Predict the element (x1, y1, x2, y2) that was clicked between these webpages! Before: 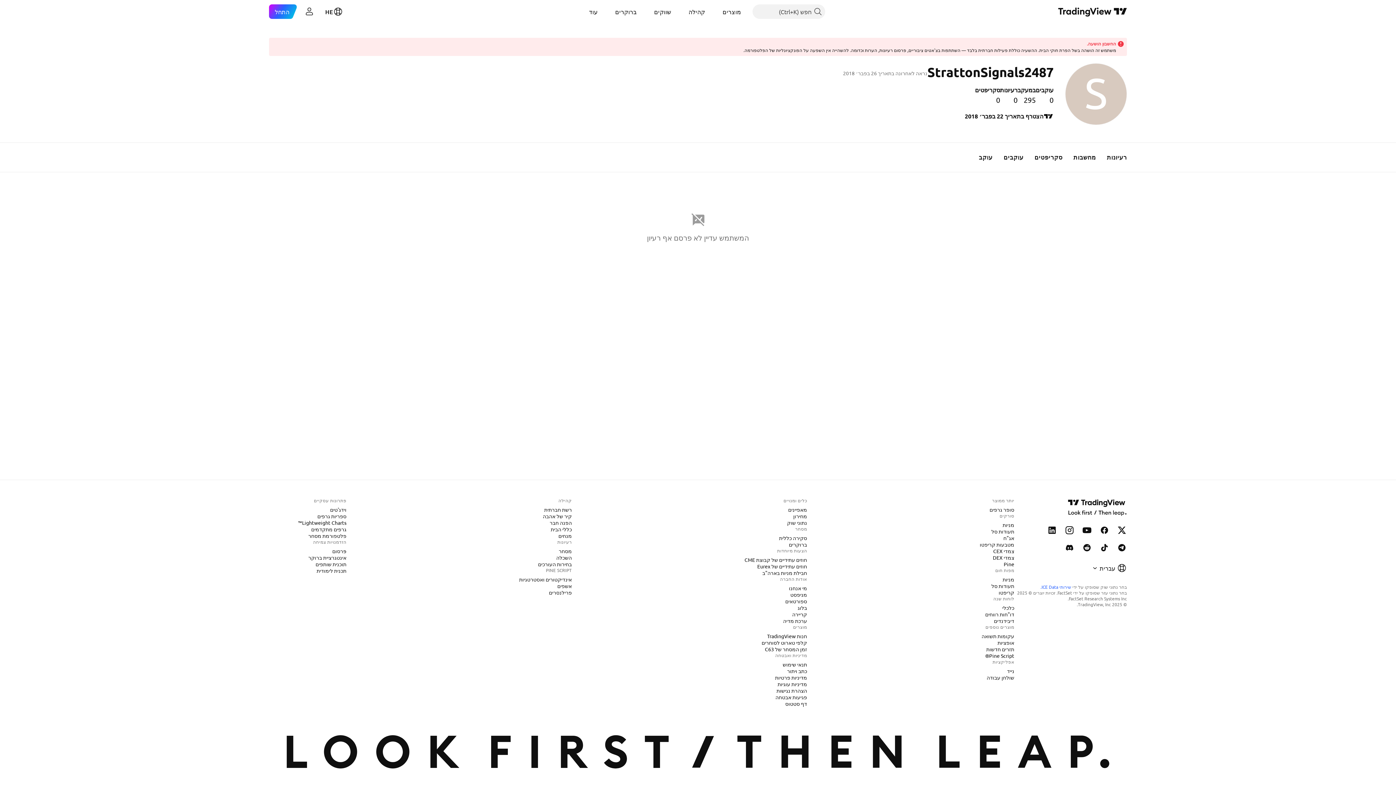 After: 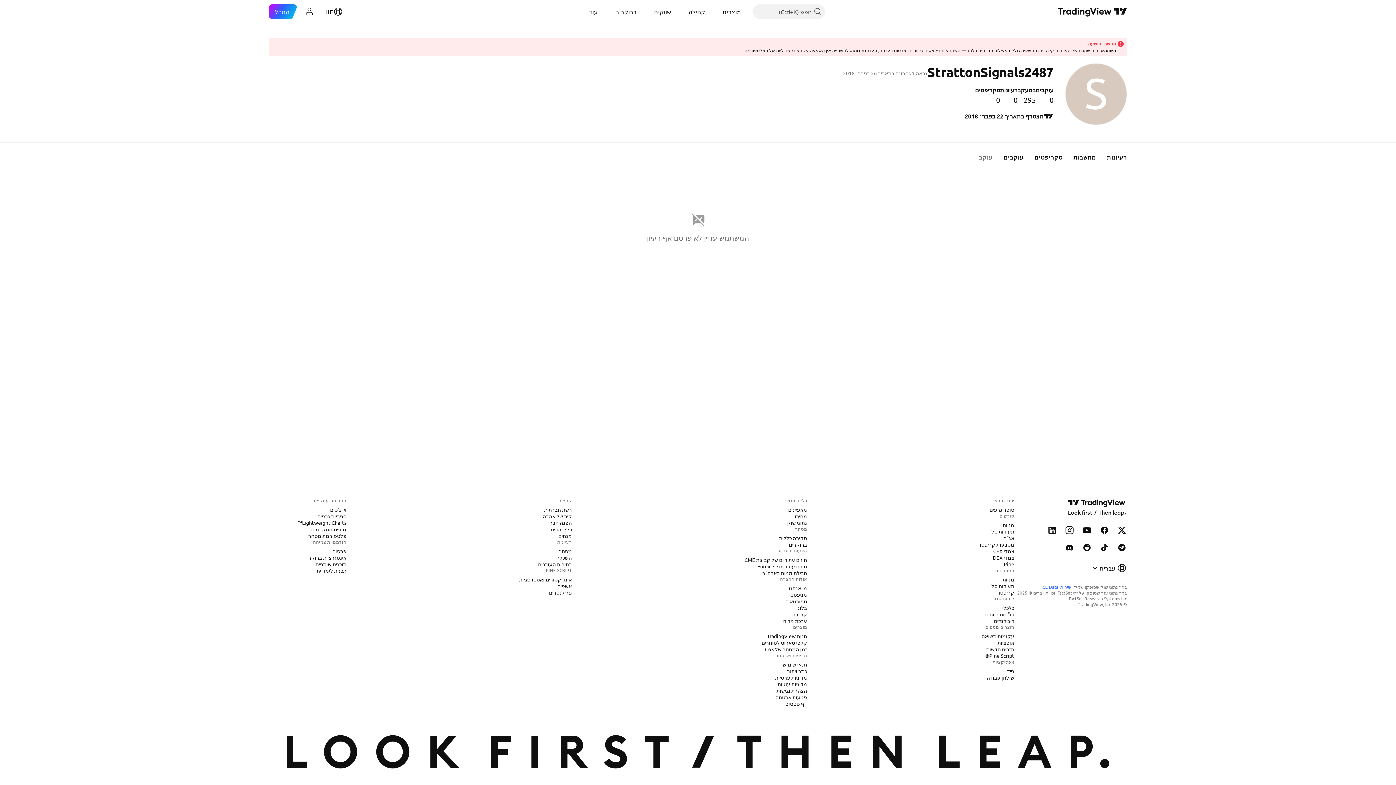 Action: label: עוקב bbox: (973, 142, 998, 172)